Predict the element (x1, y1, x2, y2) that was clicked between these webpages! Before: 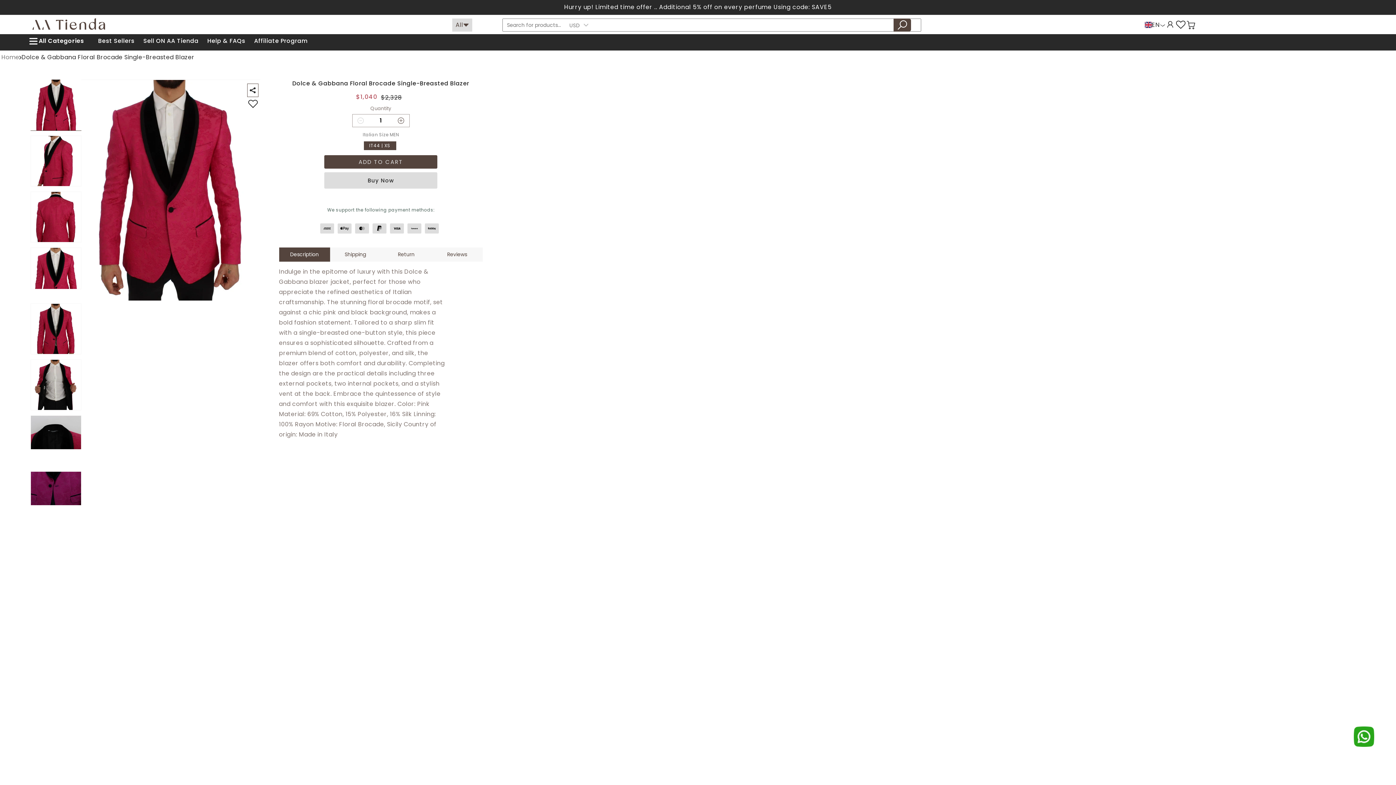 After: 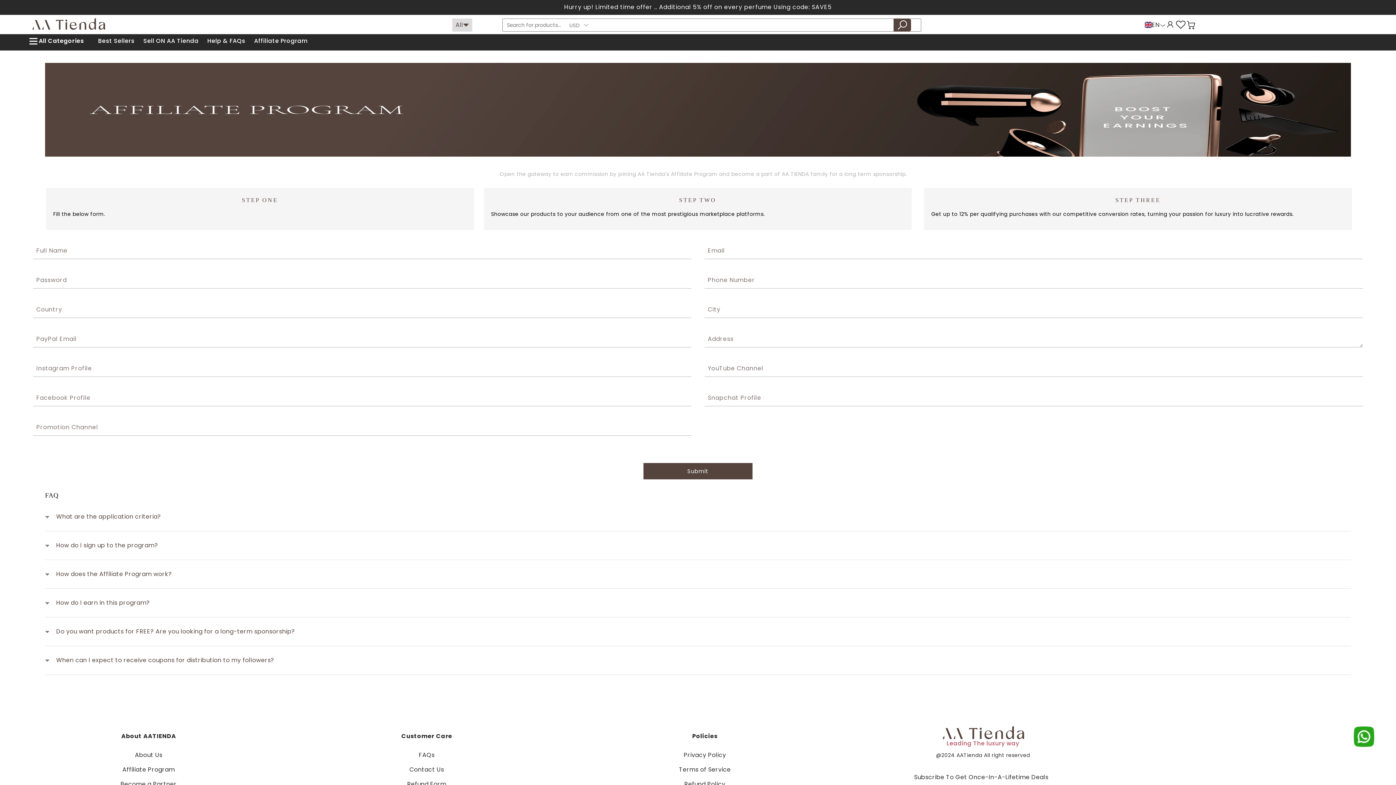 Action: label: Affiliate Program bbox: (249, 32, 312, 49)